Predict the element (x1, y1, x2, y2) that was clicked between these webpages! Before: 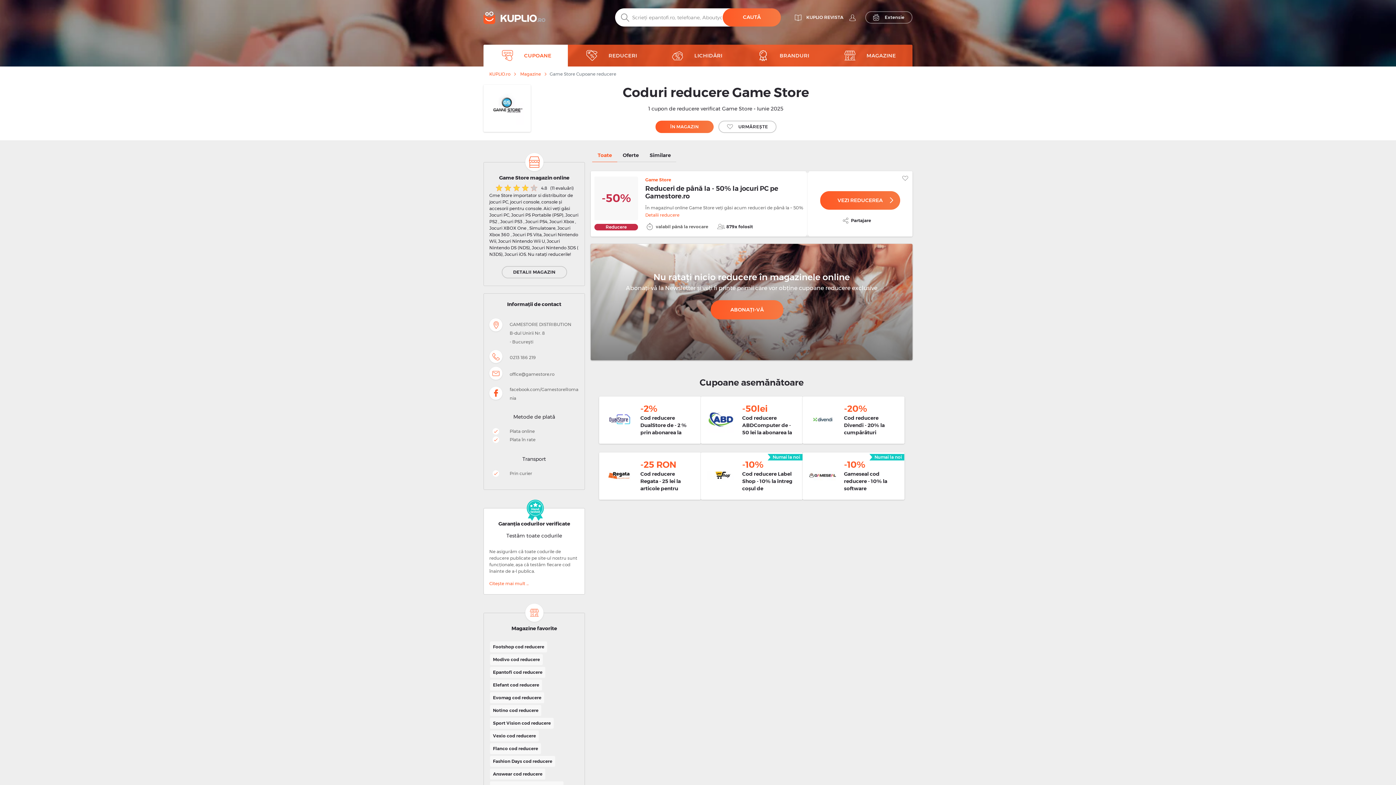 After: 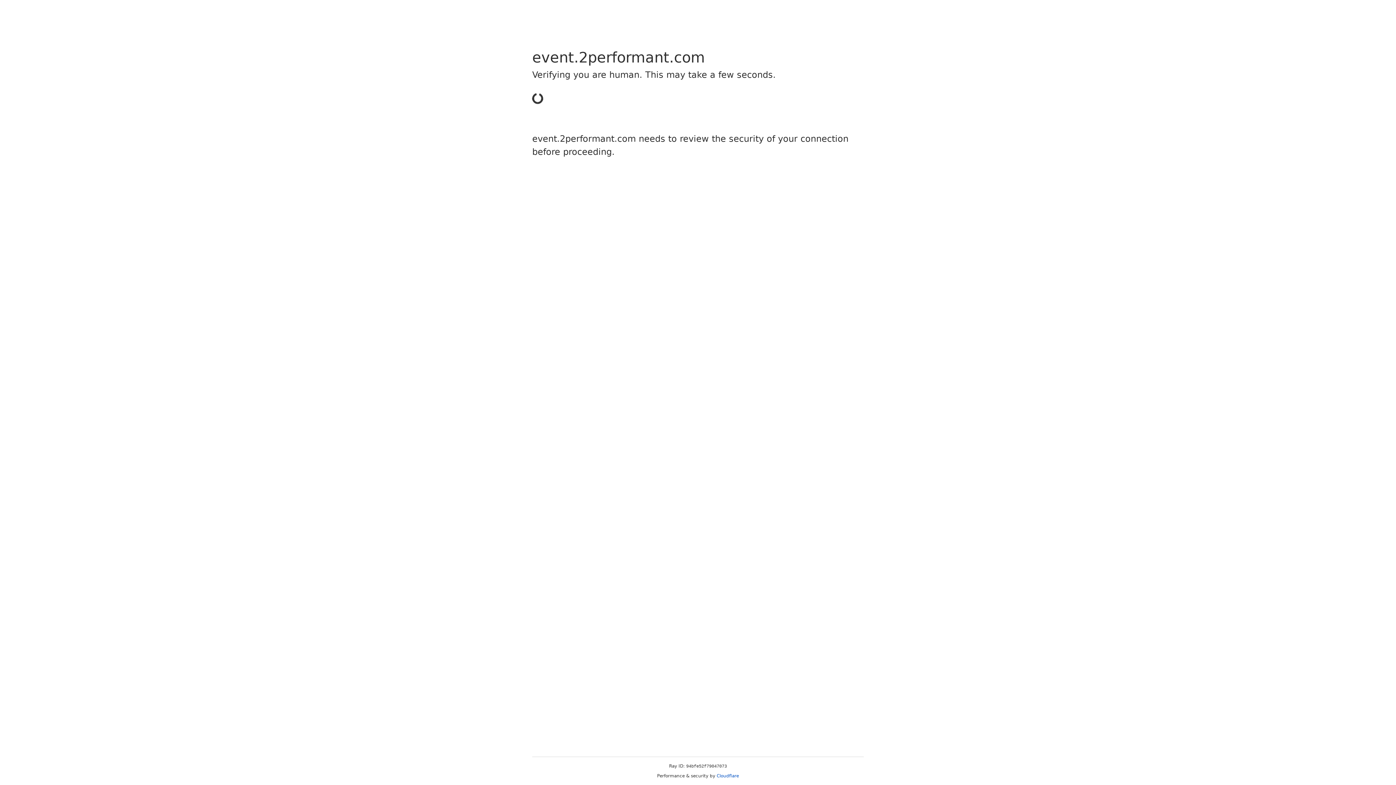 Action: bbox: (599, 396, 700, 444) label: -2%
Cod reducere DualStore de - 2 % prin abonarea la Newsletter